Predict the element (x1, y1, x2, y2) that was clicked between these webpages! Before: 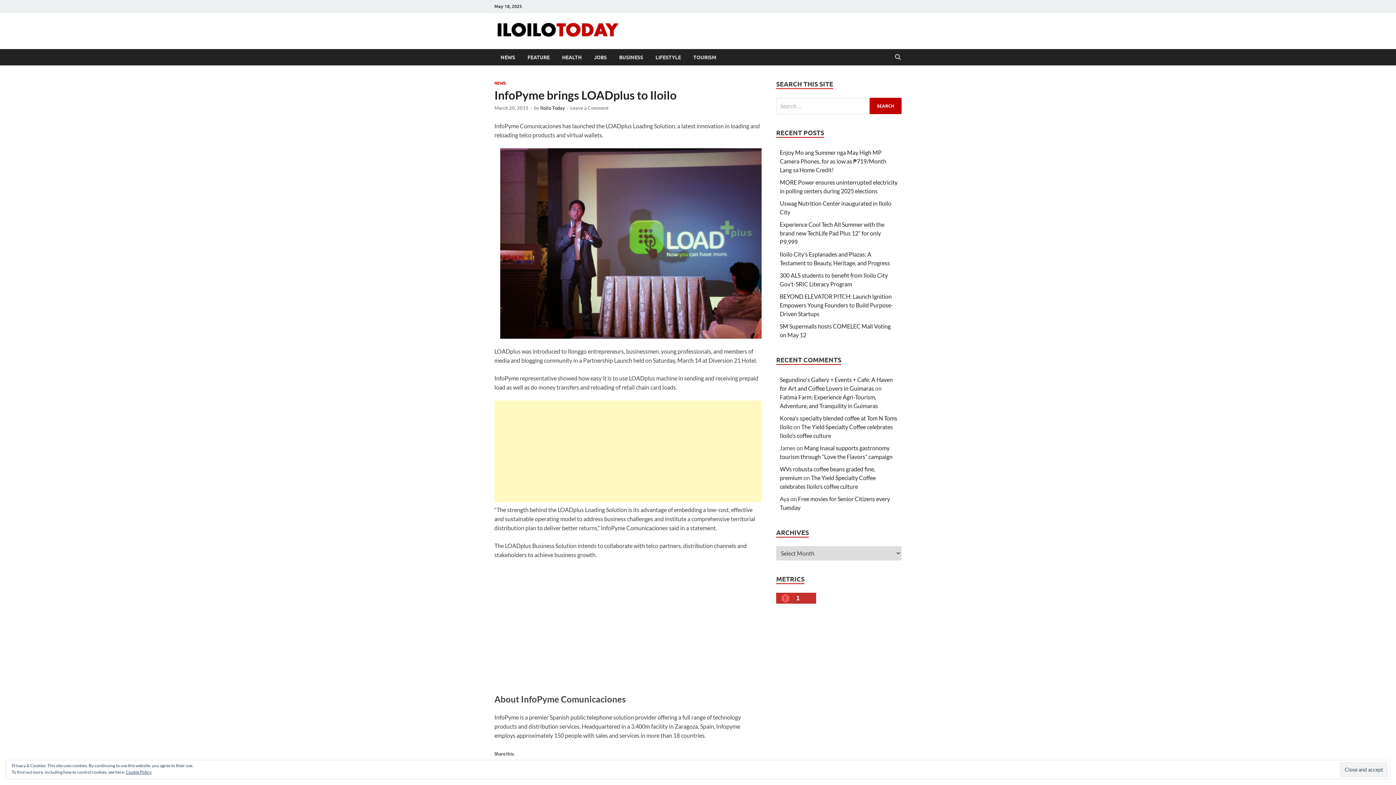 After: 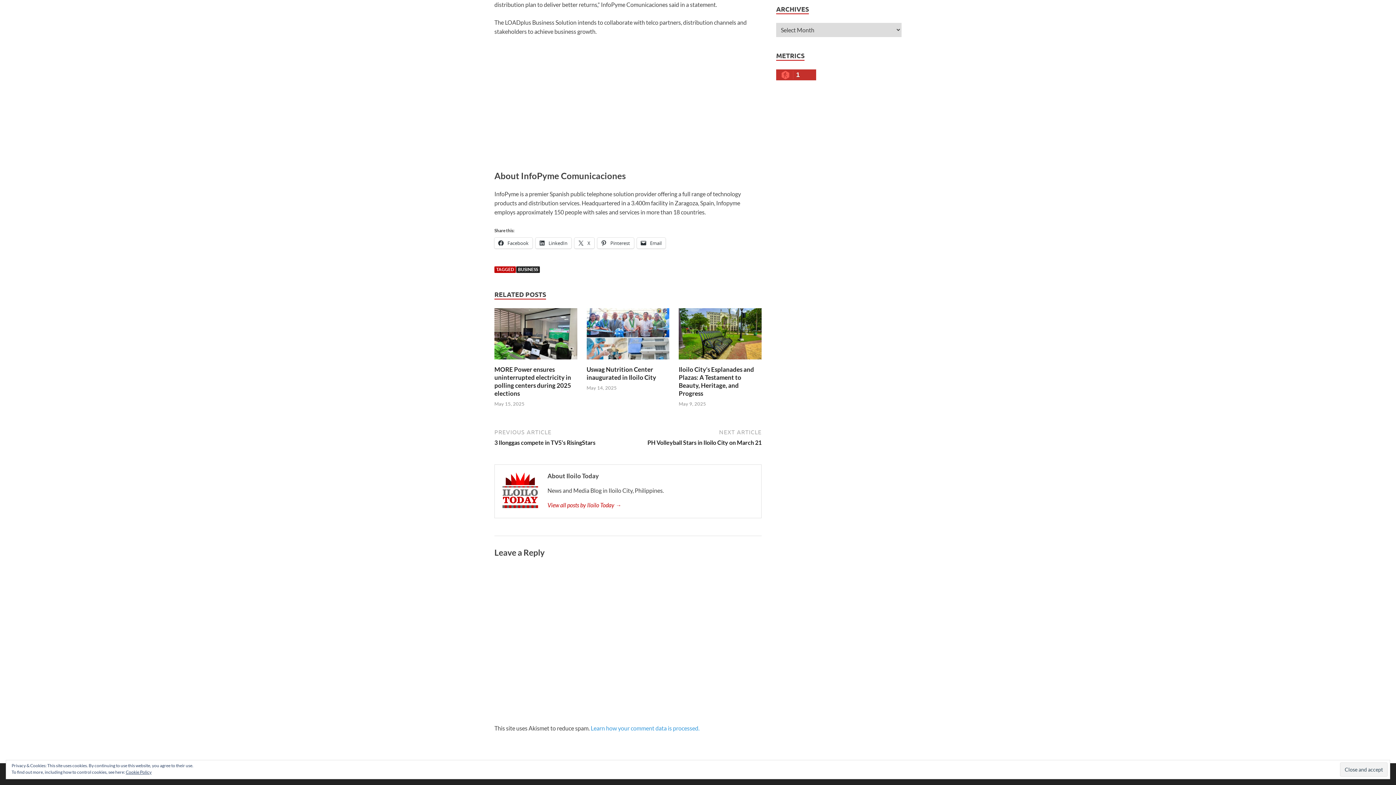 Action: bbox: (570, 105, 608, 111) label: Leave a Comment